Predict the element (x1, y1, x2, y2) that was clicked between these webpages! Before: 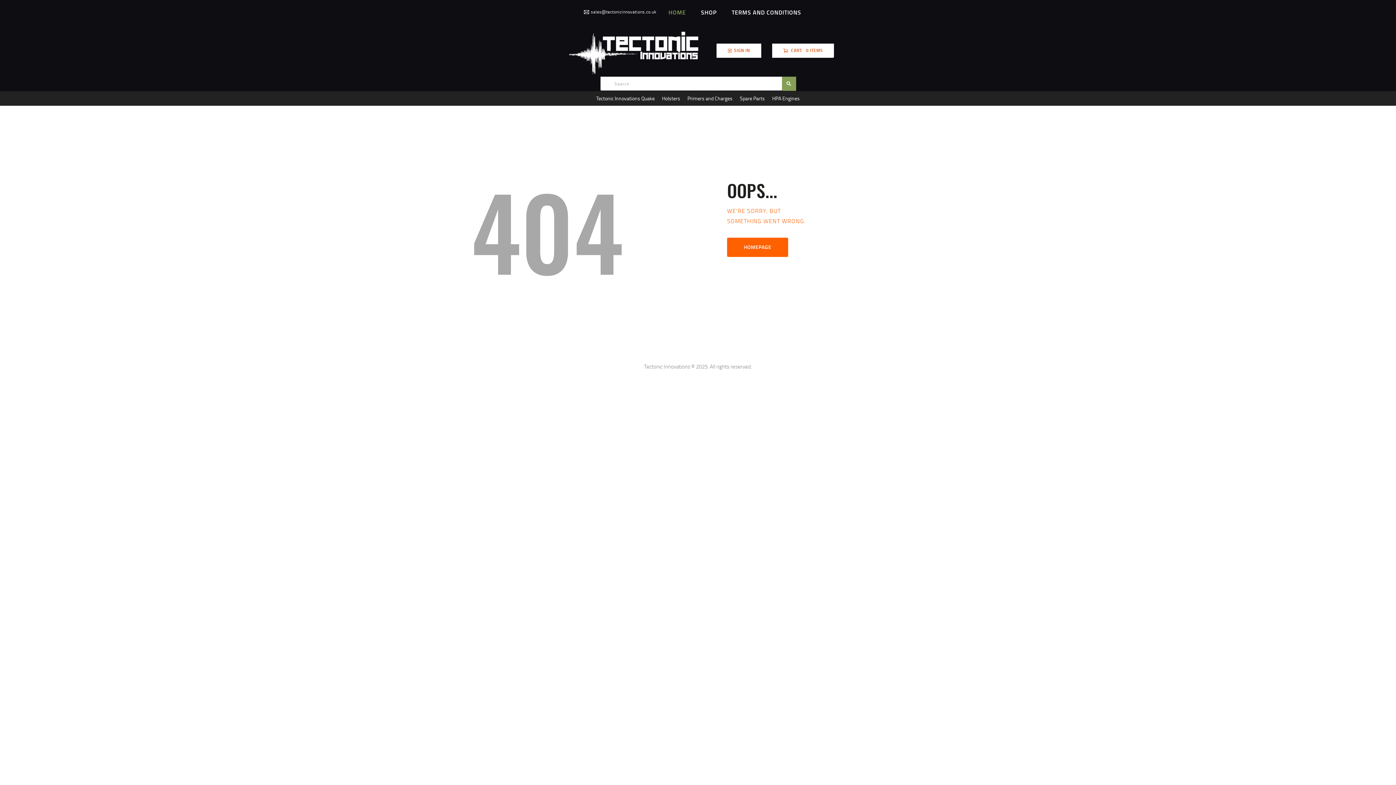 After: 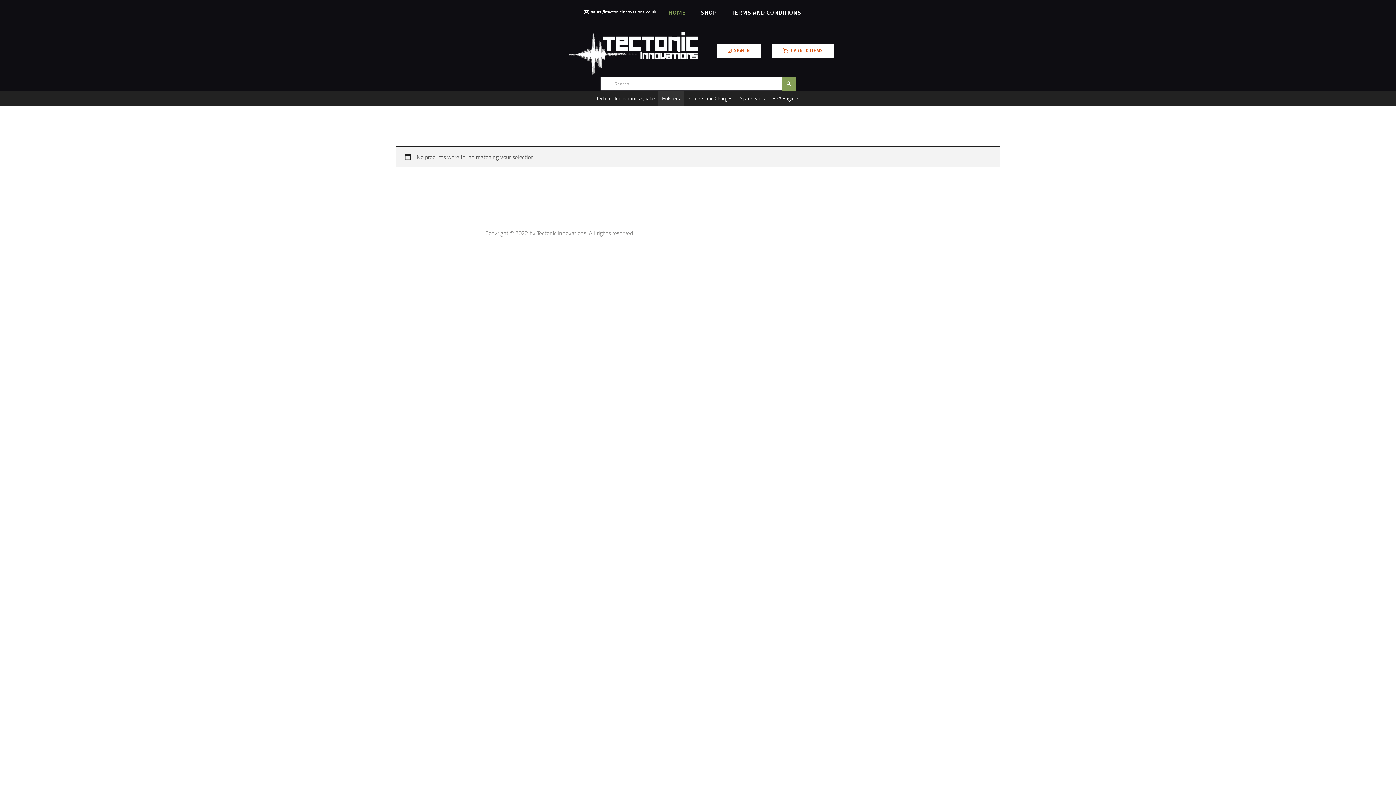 Action: label: Holsters bbox: (658, 91, 684, 105)